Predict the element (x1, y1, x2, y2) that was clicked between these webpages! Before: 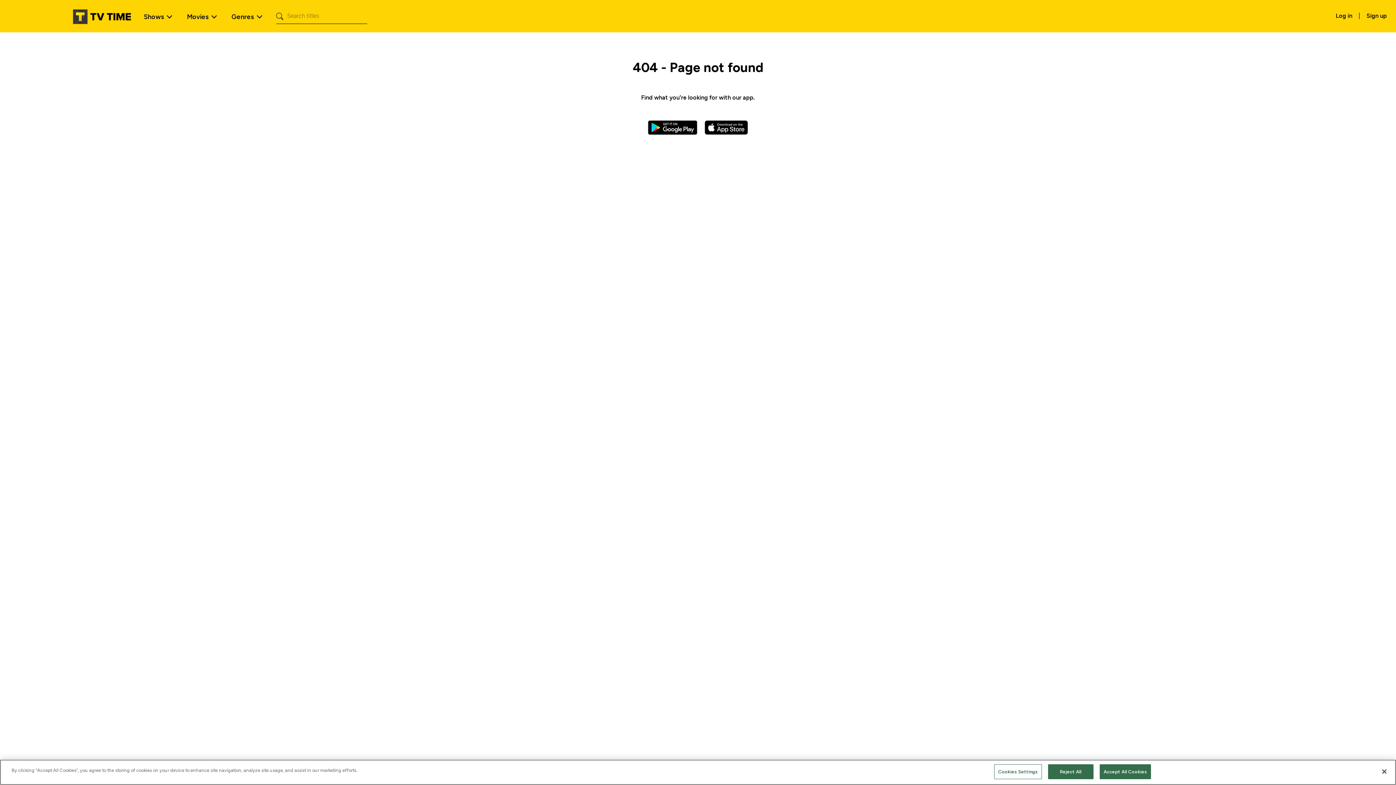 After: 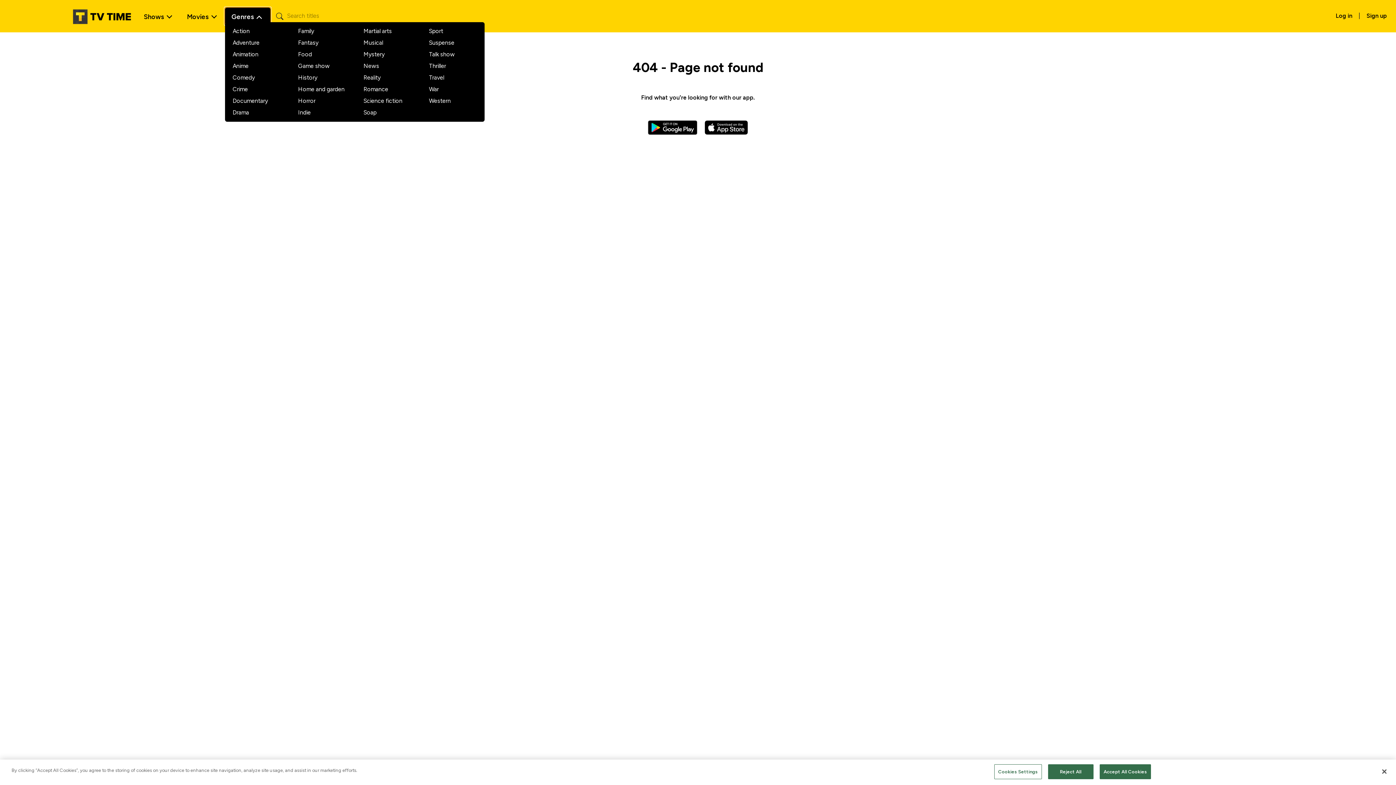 Action: bbox: (225, 7, 270, 24) label: Genres